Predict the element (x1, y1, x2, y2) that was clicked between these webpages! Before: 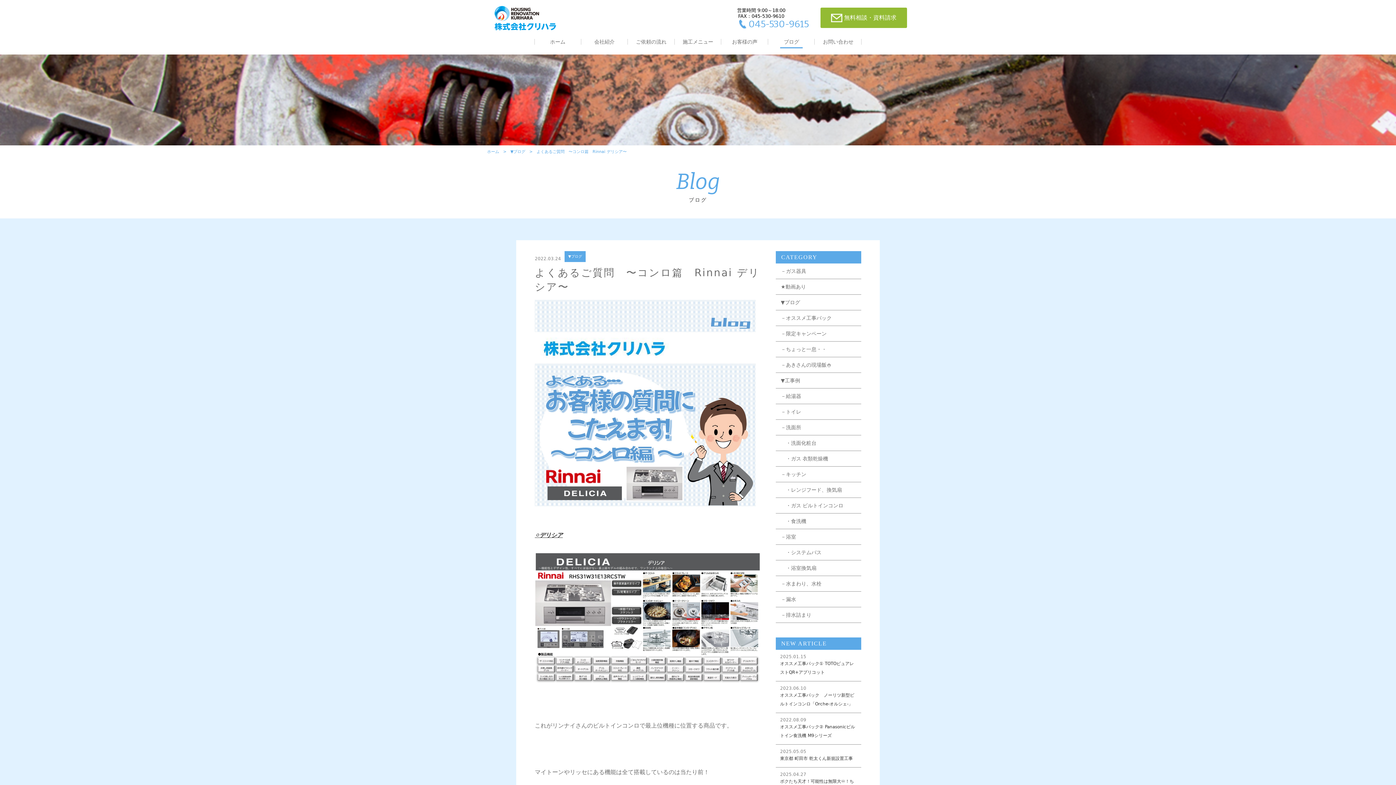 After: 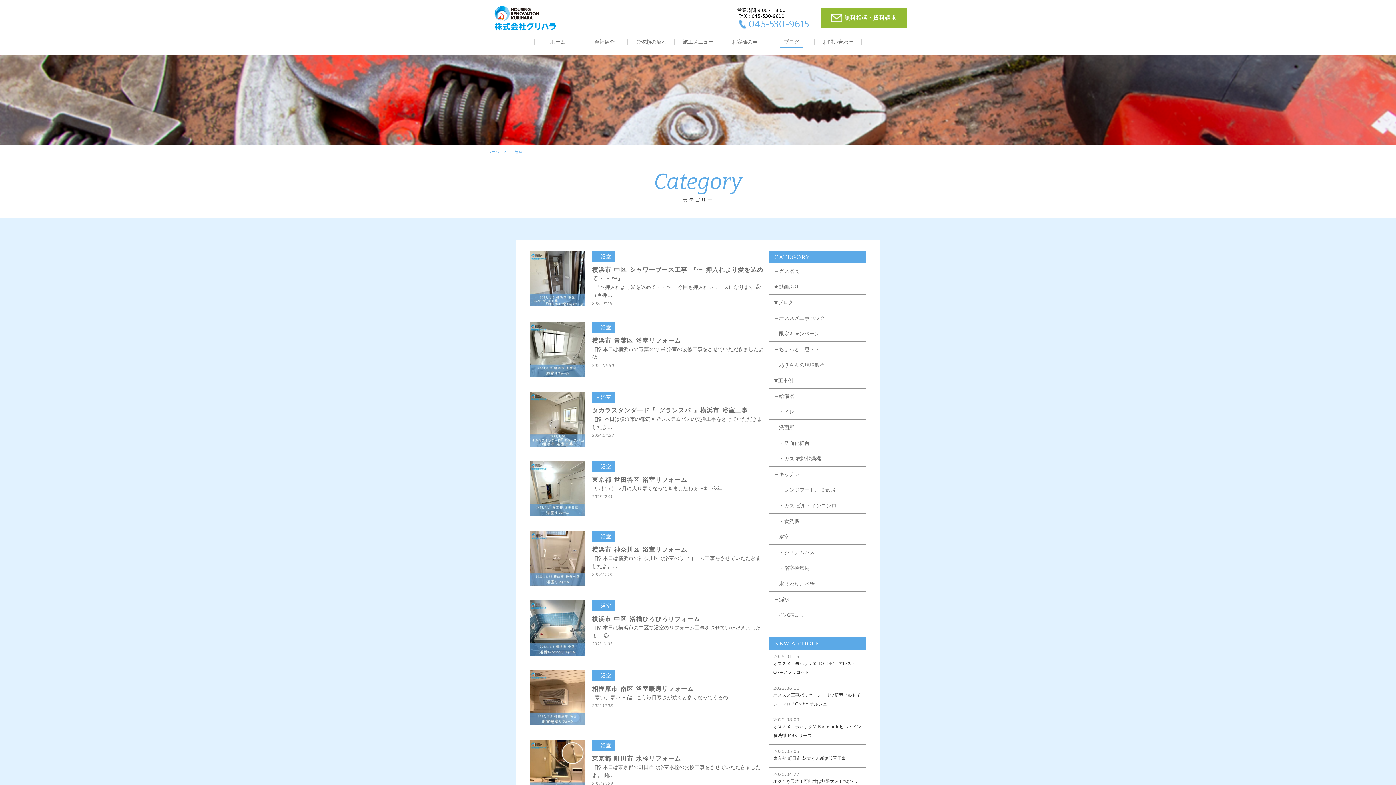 Action: bbox: (775, 529, 861, 544) label: －浴室